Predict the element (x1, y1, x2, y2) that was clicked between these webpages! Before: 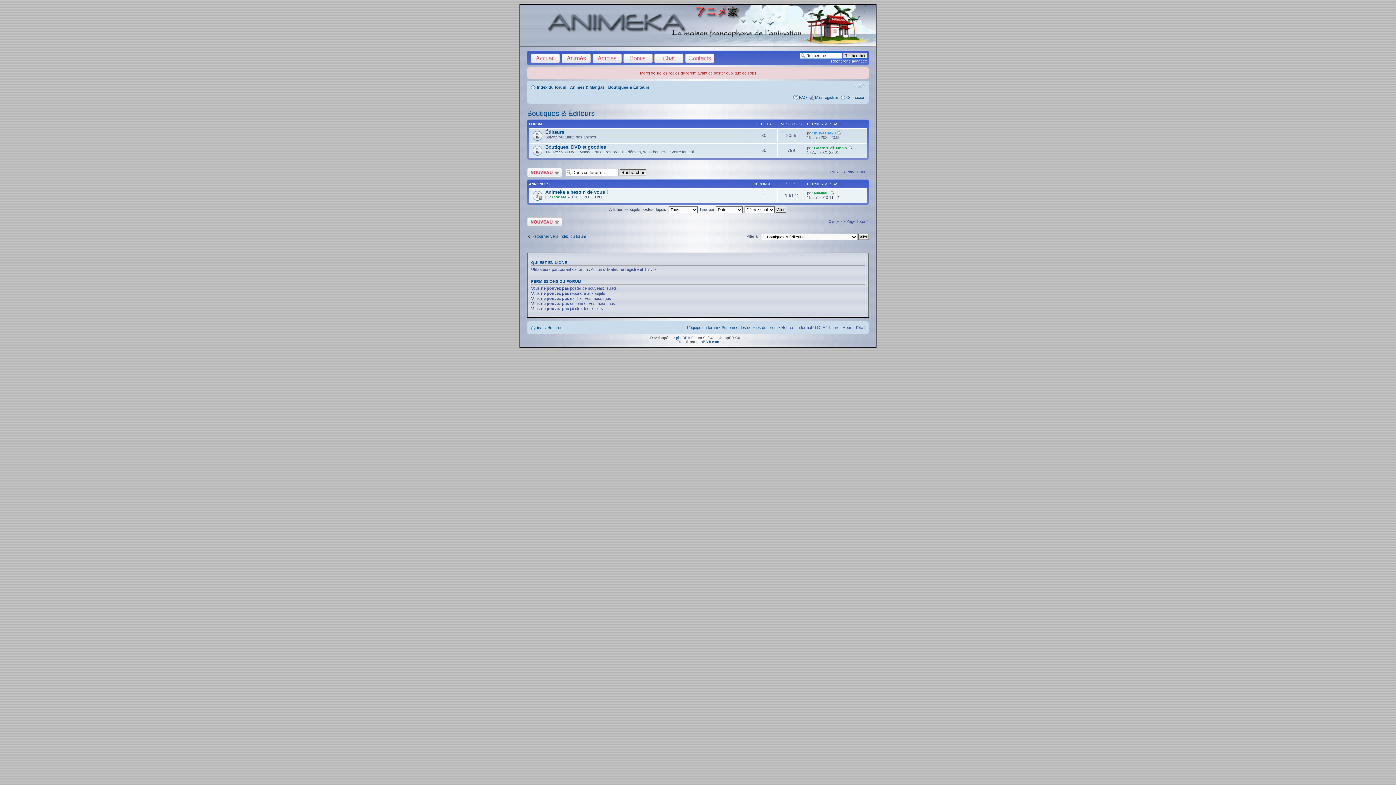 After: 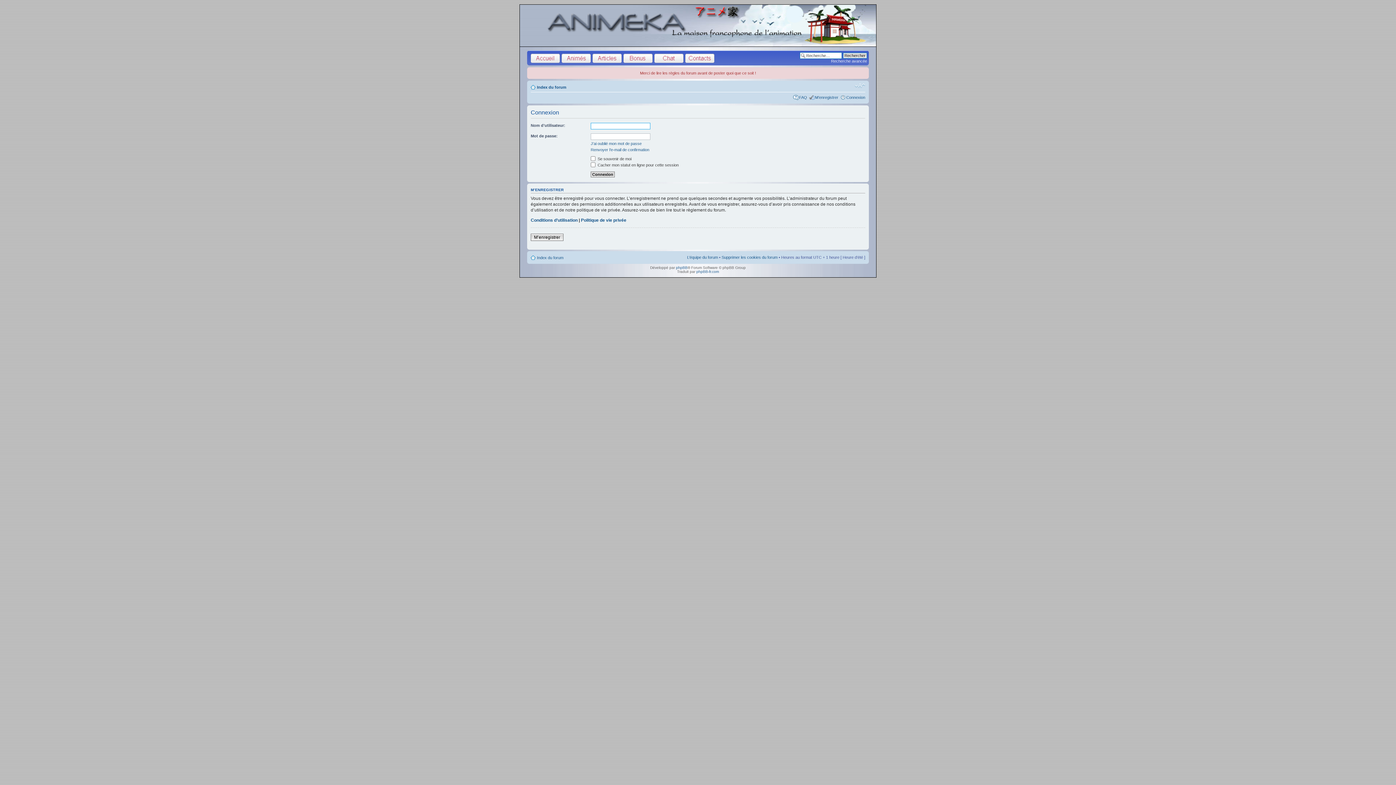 Action: label: Connexion bbox: (846, 95, 865, 99)